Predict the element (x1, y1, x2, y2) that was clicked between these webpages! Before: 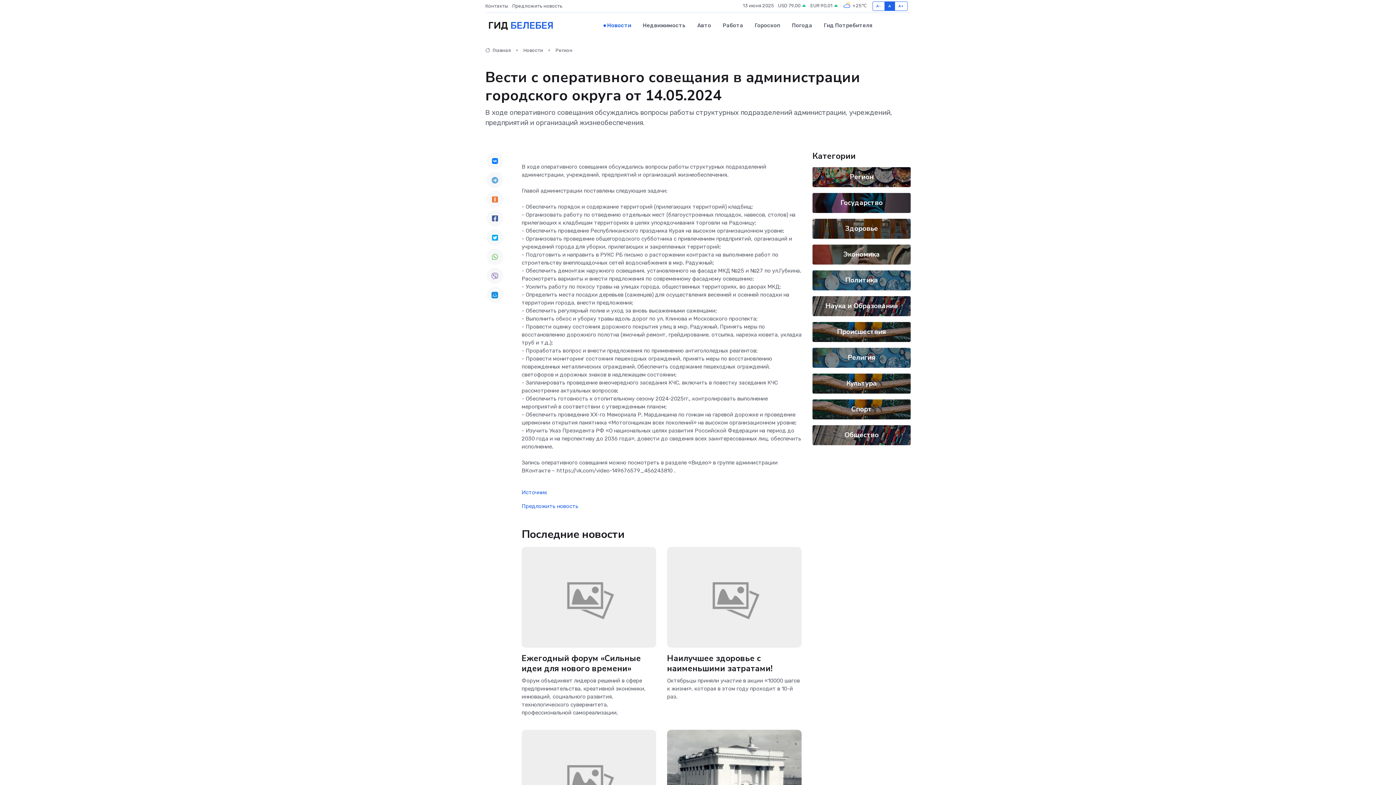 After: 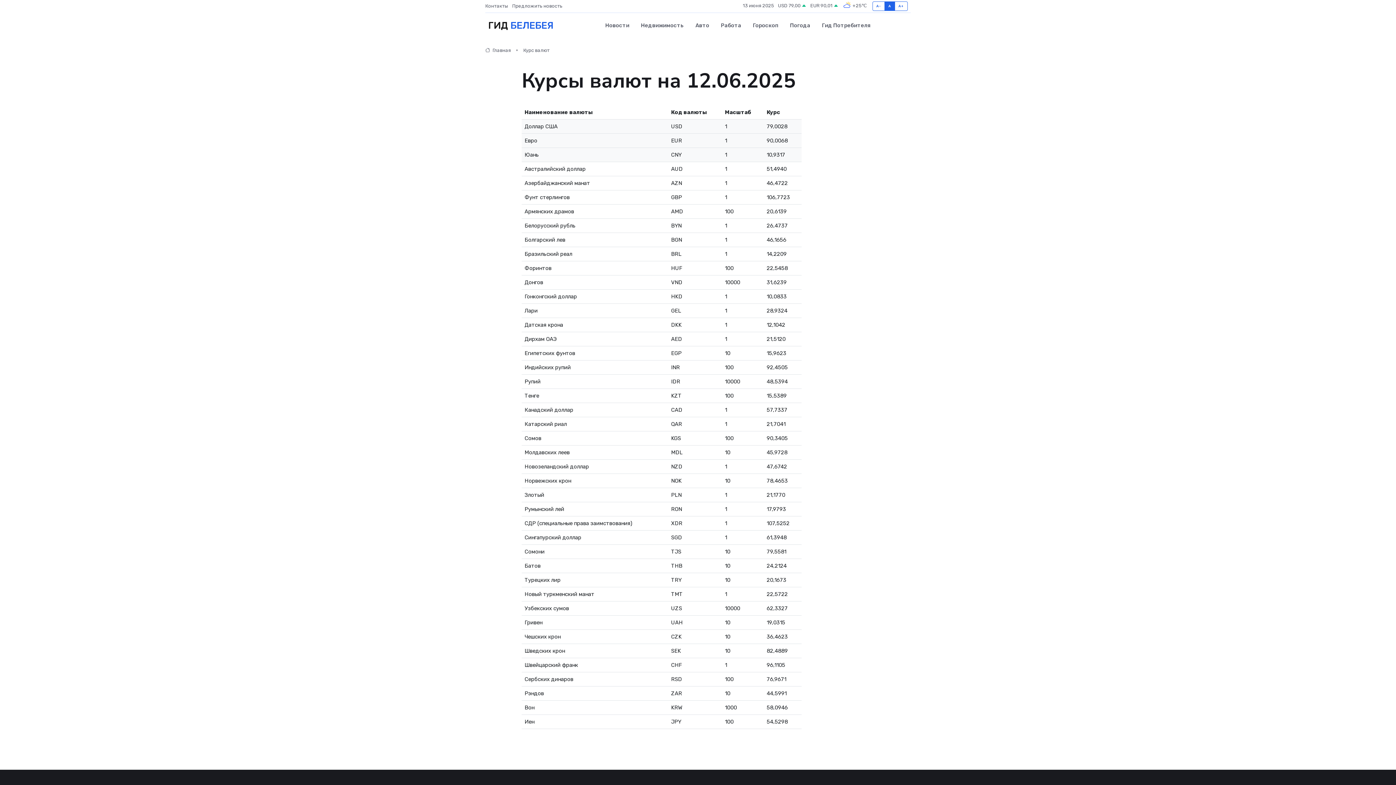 Action: bbox: (778, 2, 806, 9) label: USD 79,00 